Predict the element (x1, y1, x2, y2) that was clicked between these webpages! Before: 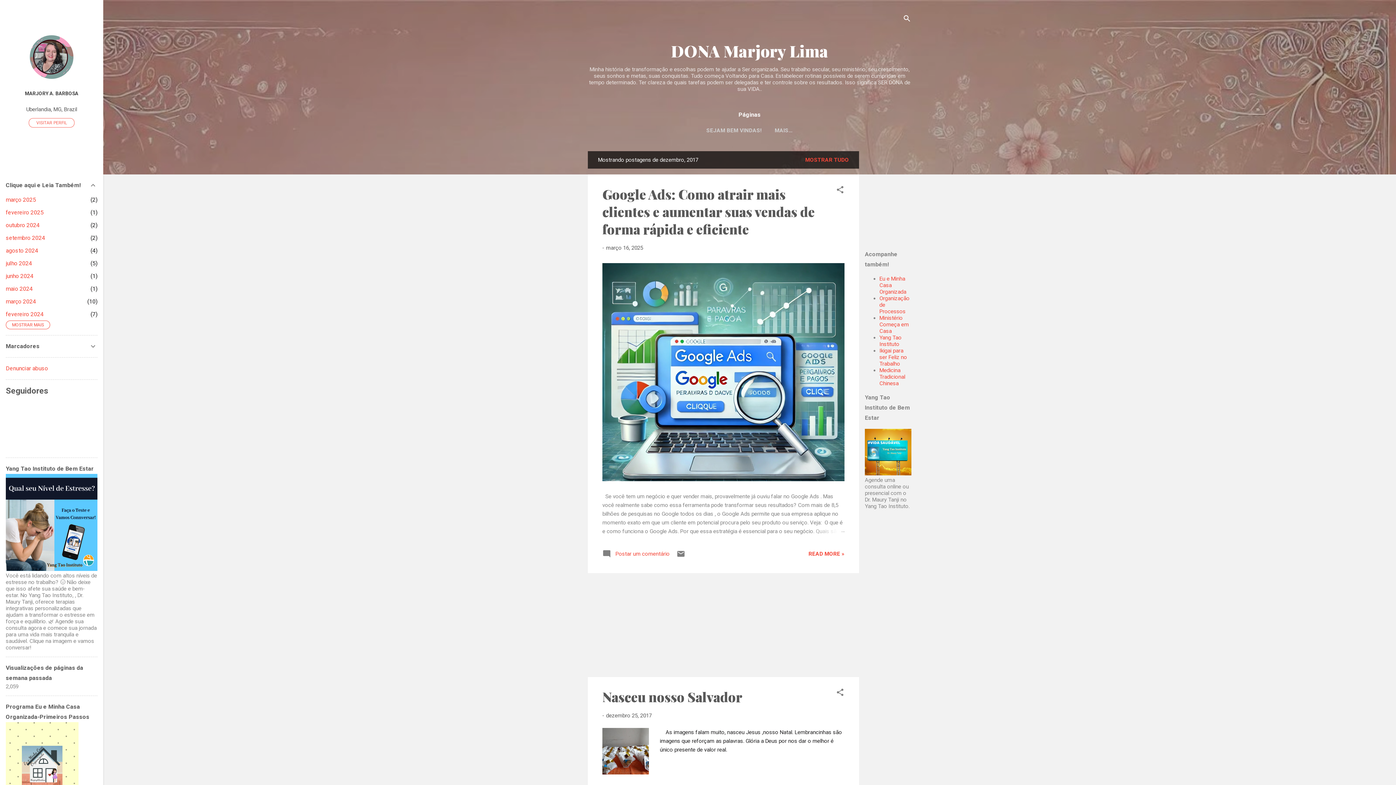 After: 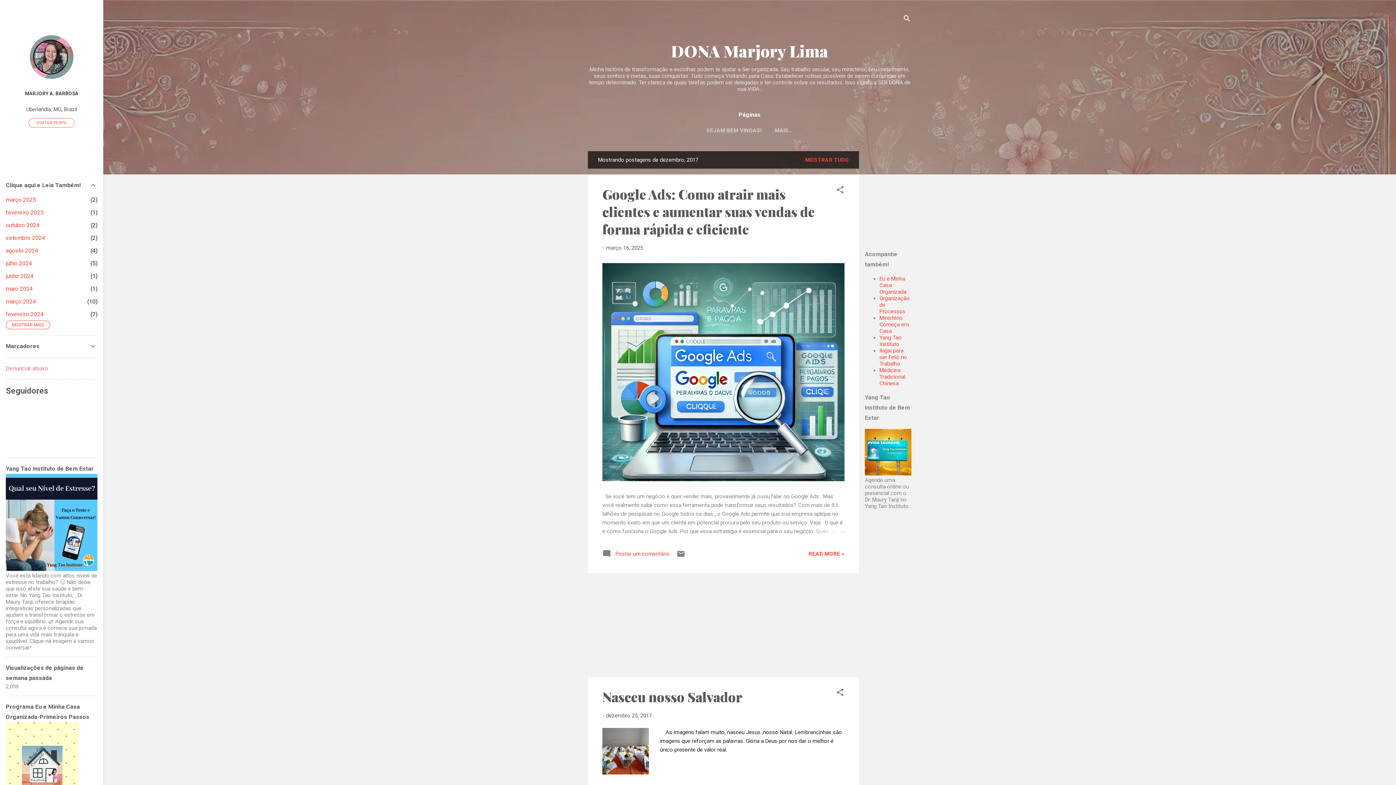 Action: label: Denunciar abuso bbox: (5, 365, 48, 372)